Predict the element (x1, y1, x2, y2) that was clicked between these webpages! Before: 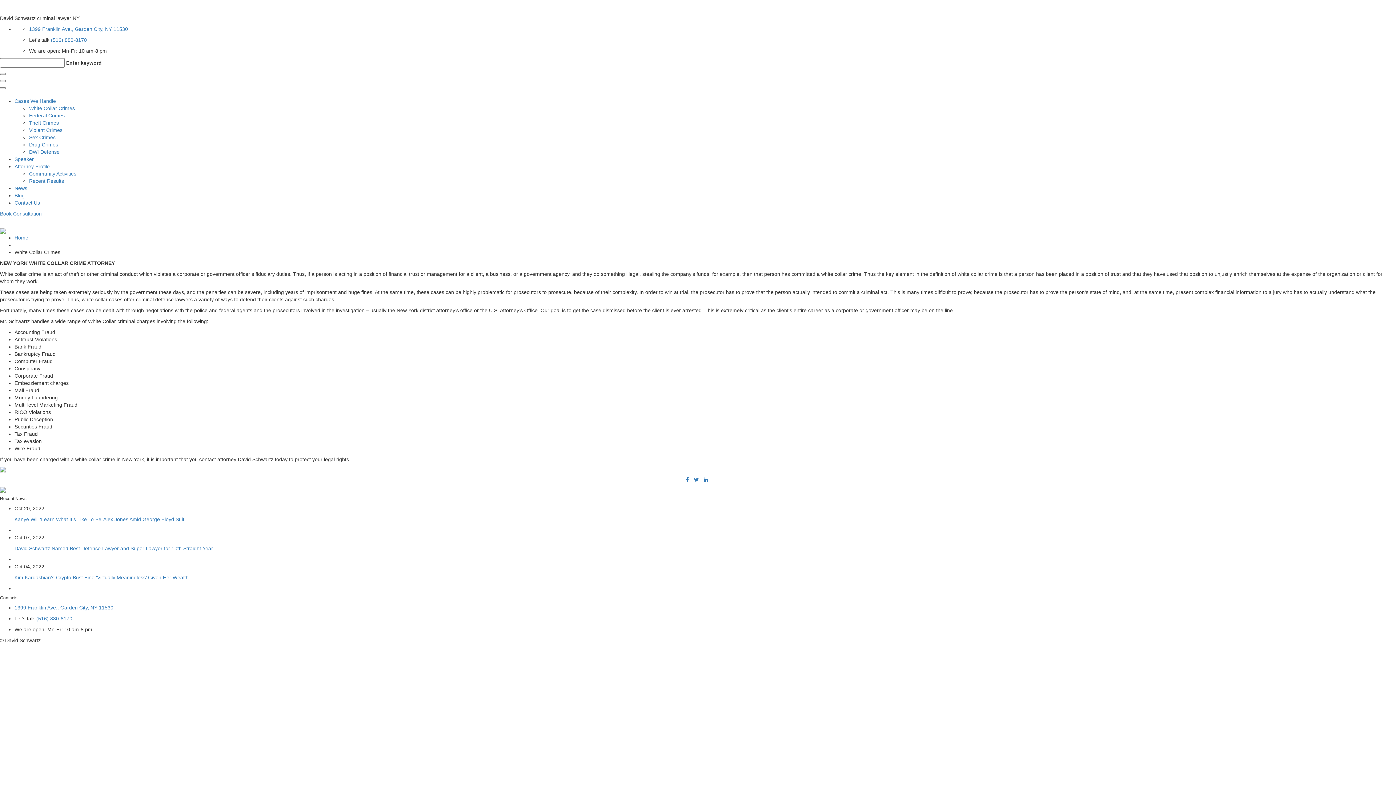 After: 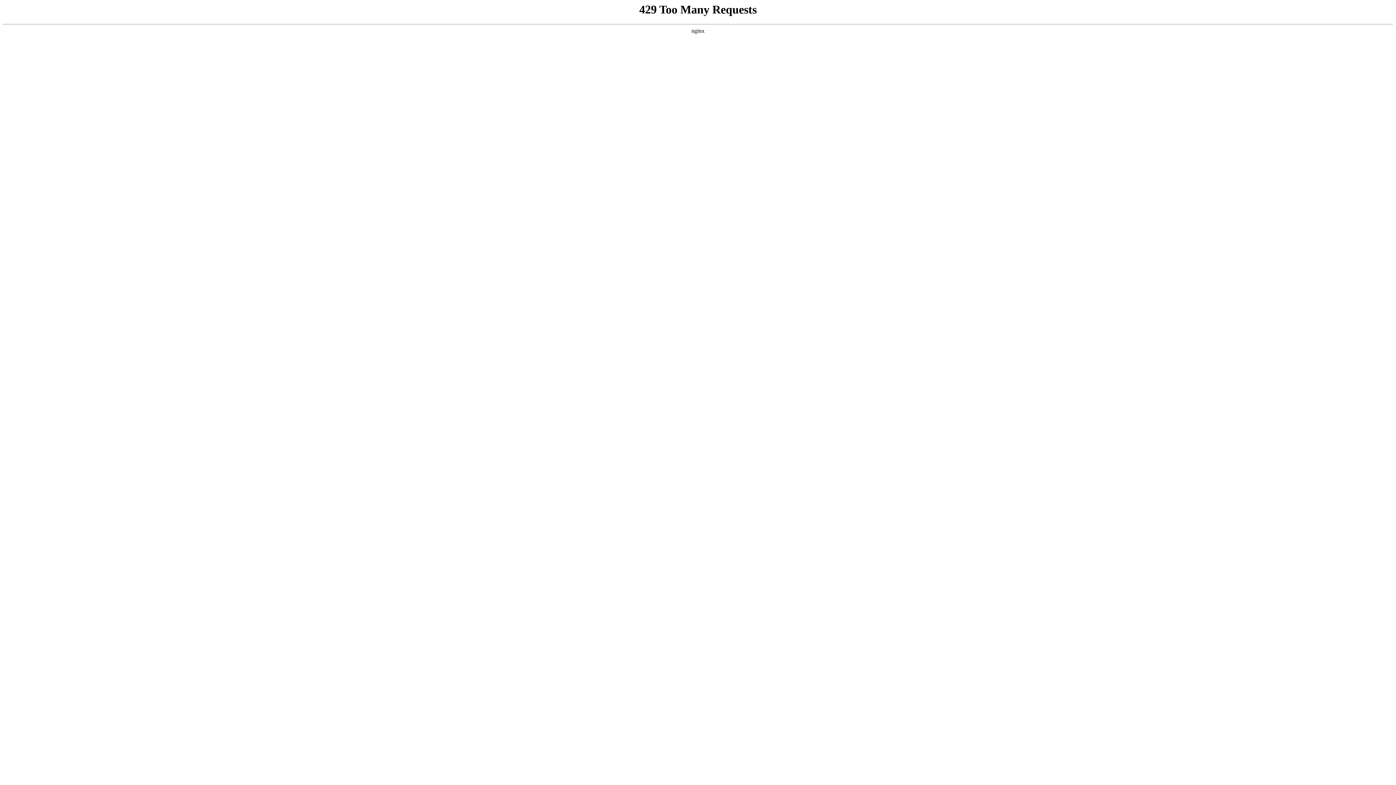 Action: bbox: (29, 170, 76, 176) label: Community Activities